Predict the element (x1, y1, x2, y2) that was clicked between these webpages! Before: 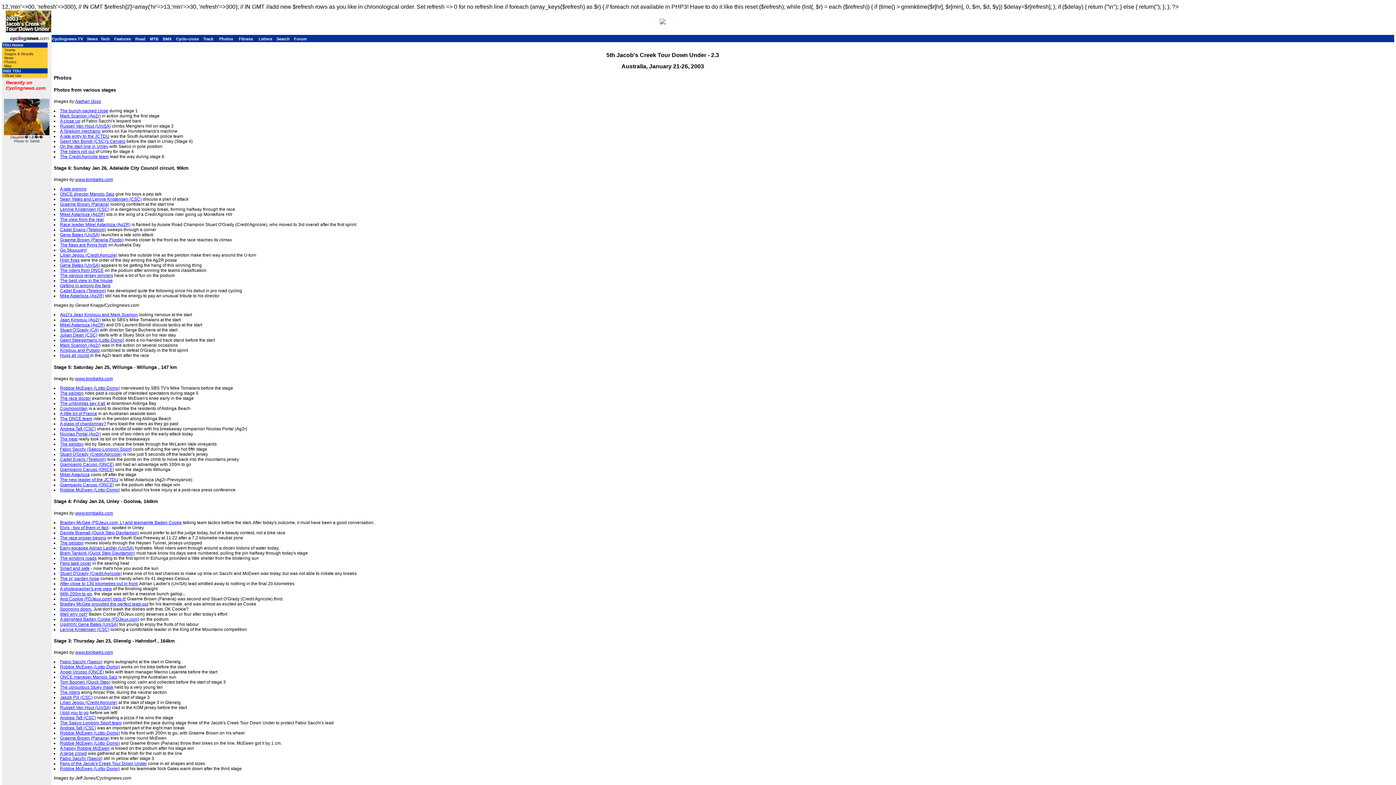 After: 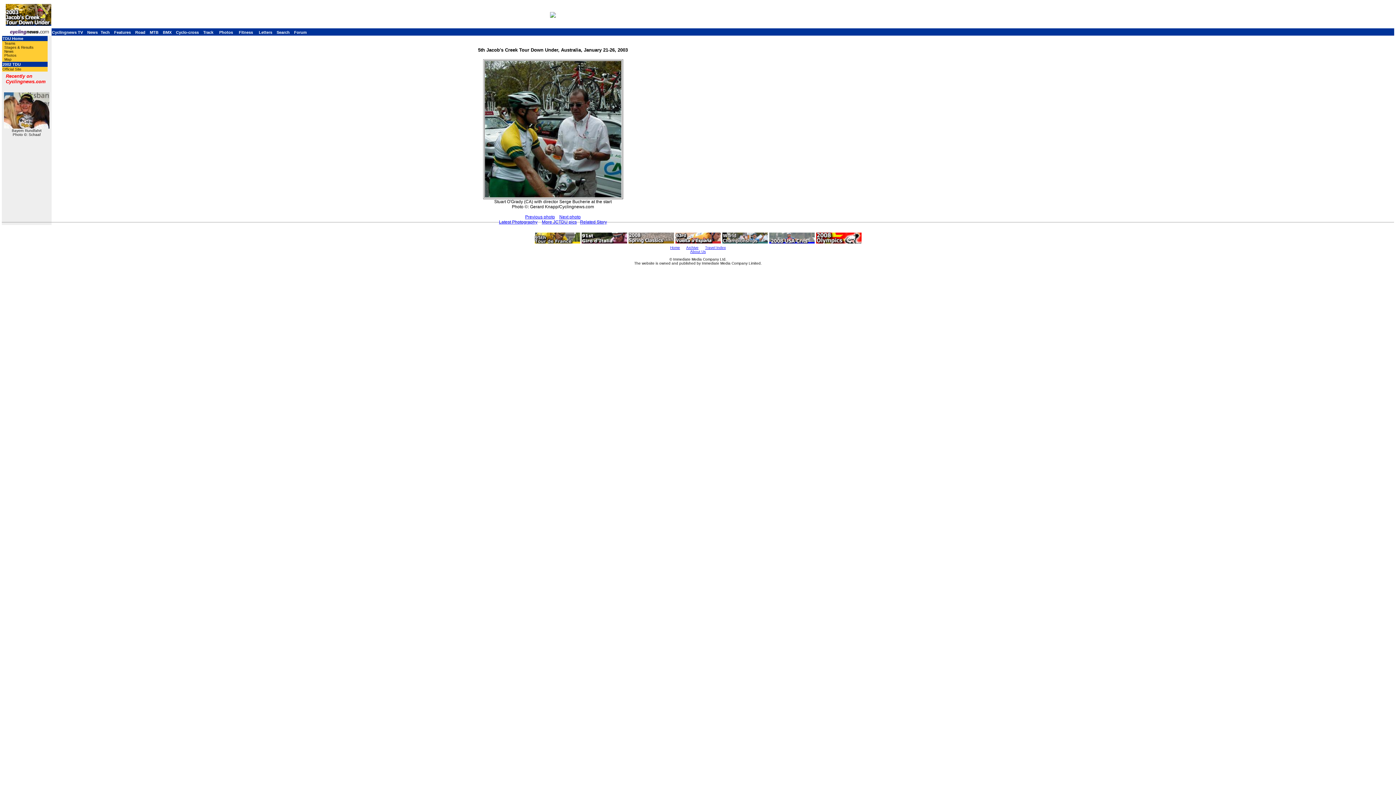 Action: bbox: (60, 327, 98, 332) label: Stuart O'Grady (CA)